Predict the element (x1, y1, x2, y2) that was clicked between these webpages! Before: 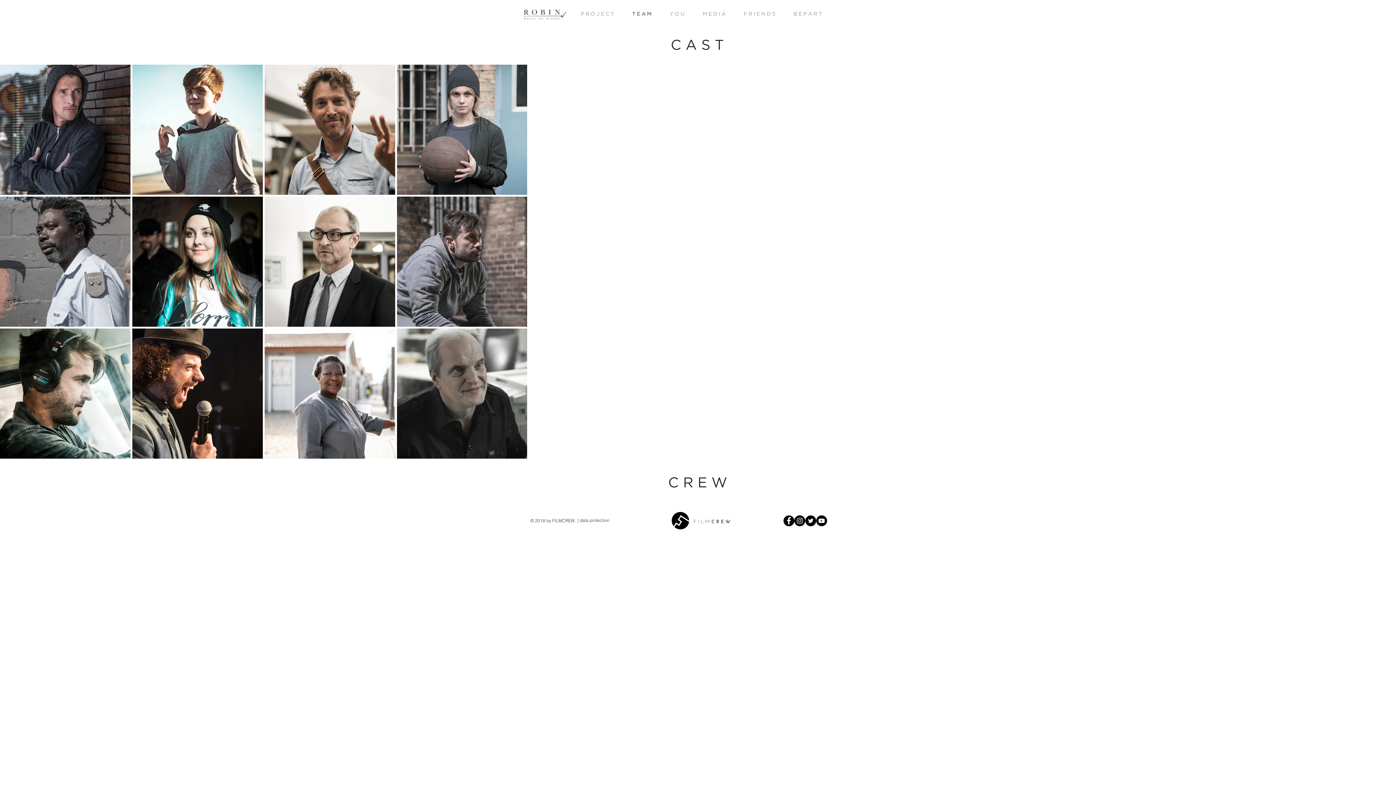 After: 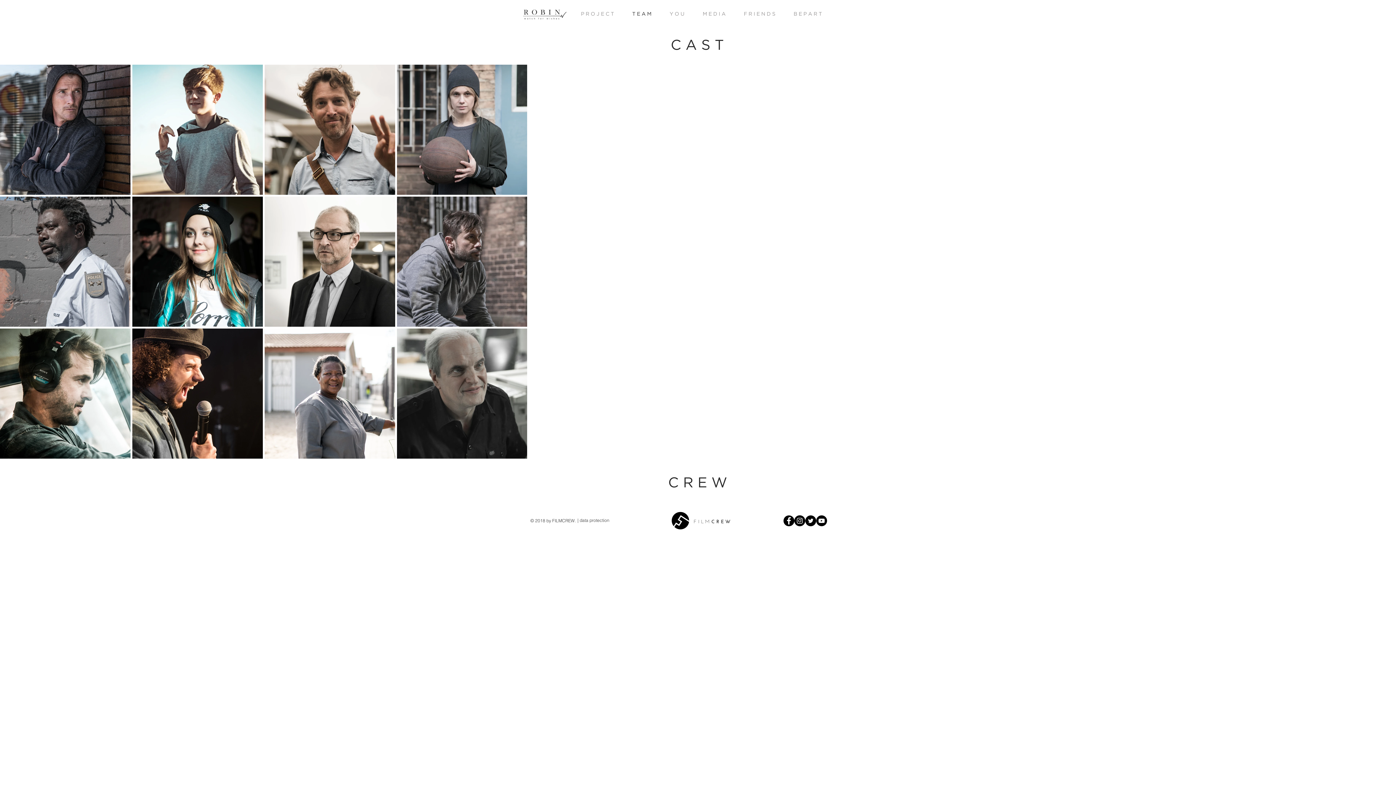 Action: label: Twitter - Black Circle bbox: (805, 515, 816, 526)